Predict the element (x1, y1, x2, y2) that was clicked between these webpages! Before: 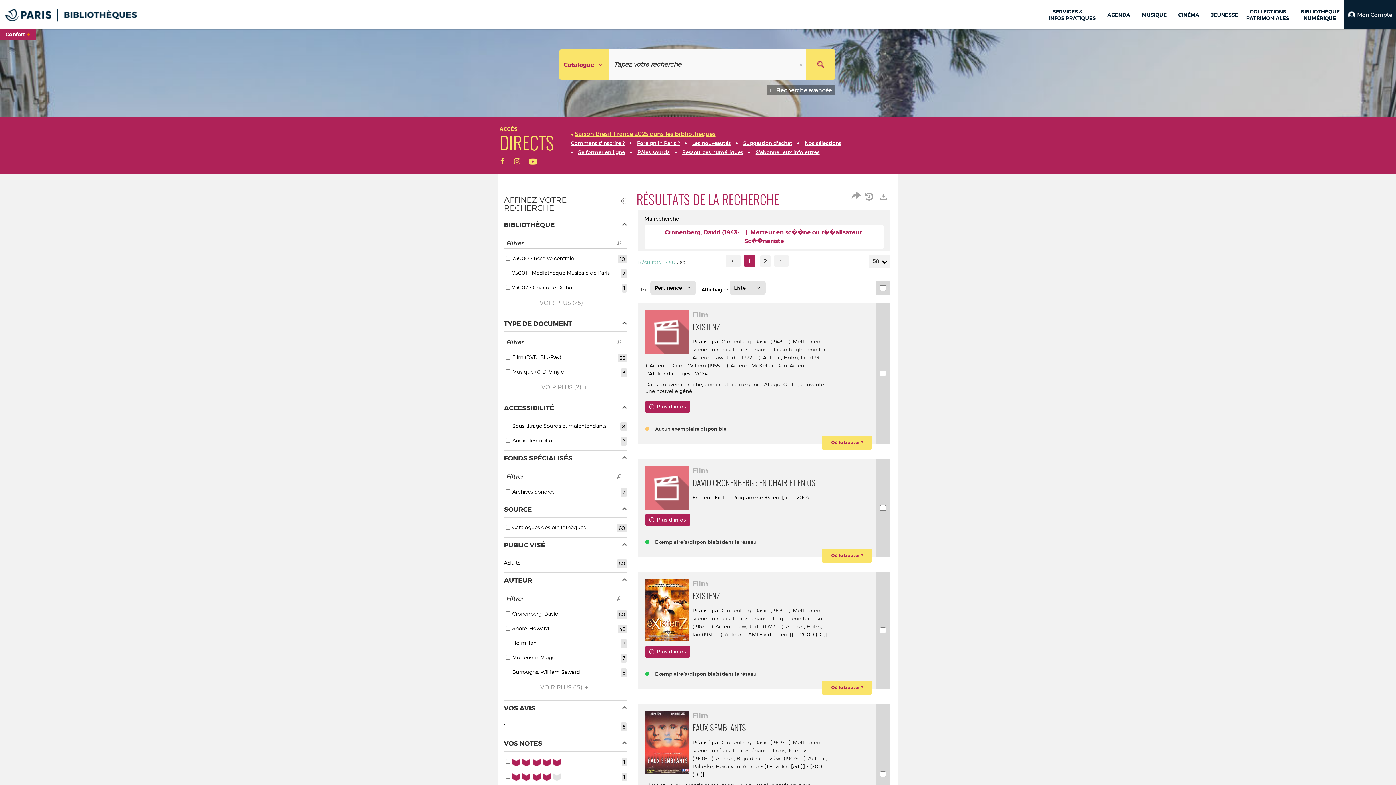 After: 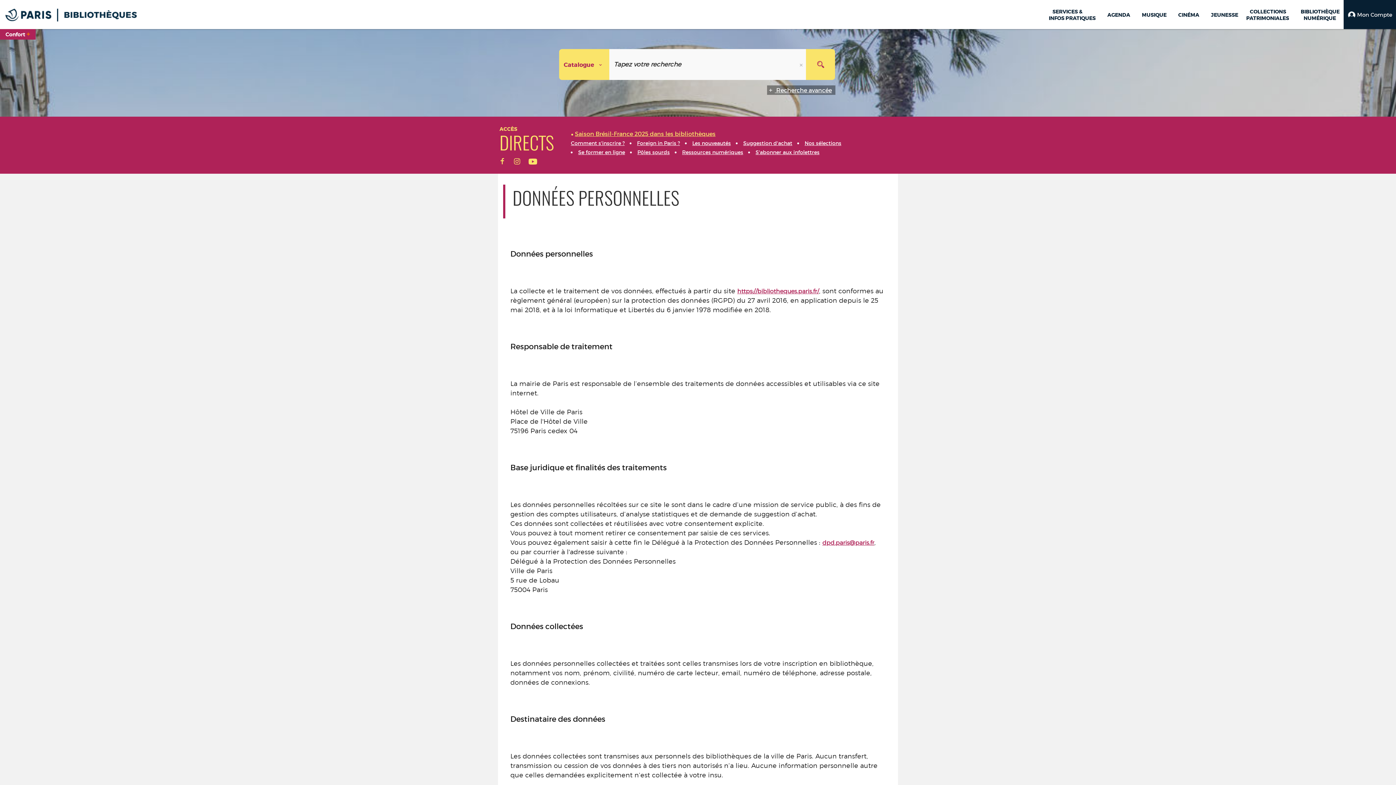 Action: bbox: (826, 369, 889, 376) label: Données personnelles